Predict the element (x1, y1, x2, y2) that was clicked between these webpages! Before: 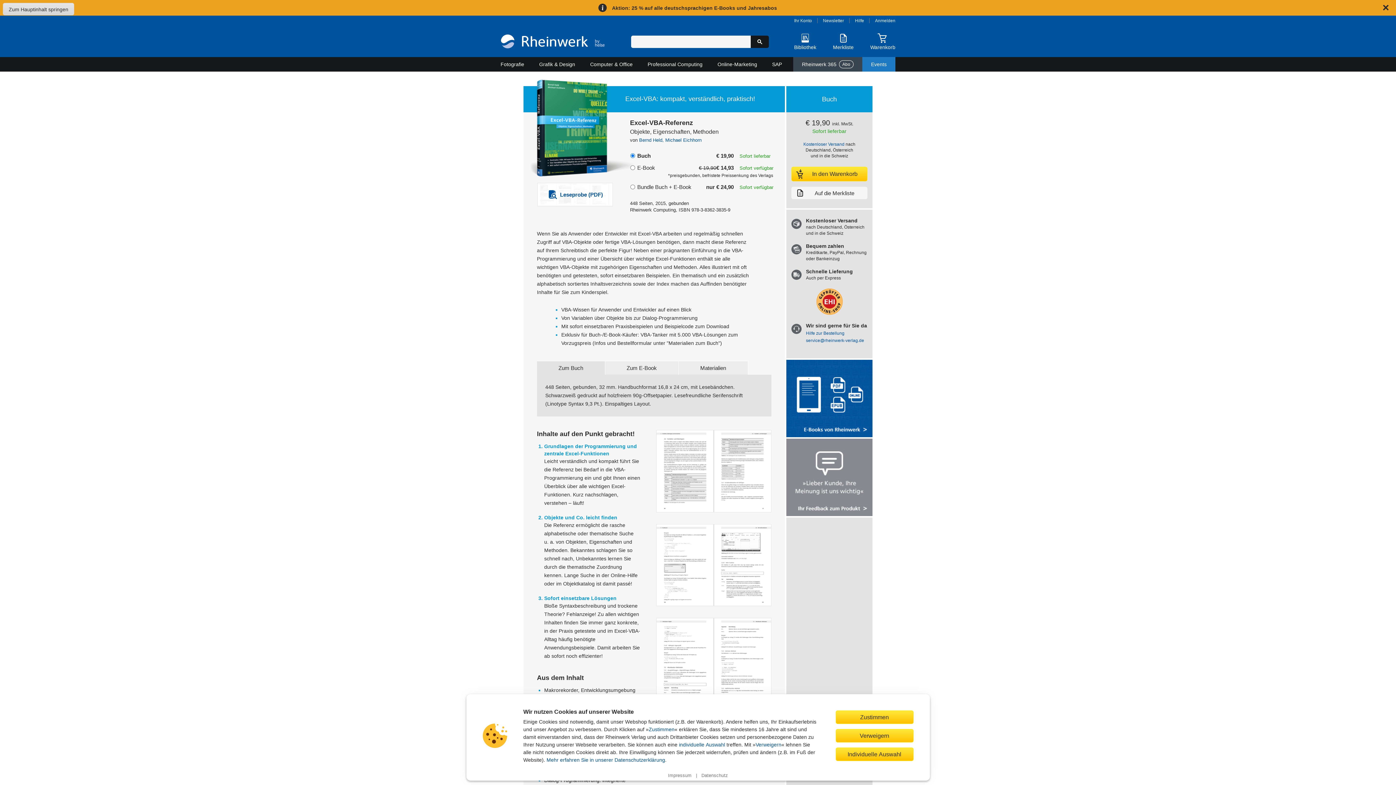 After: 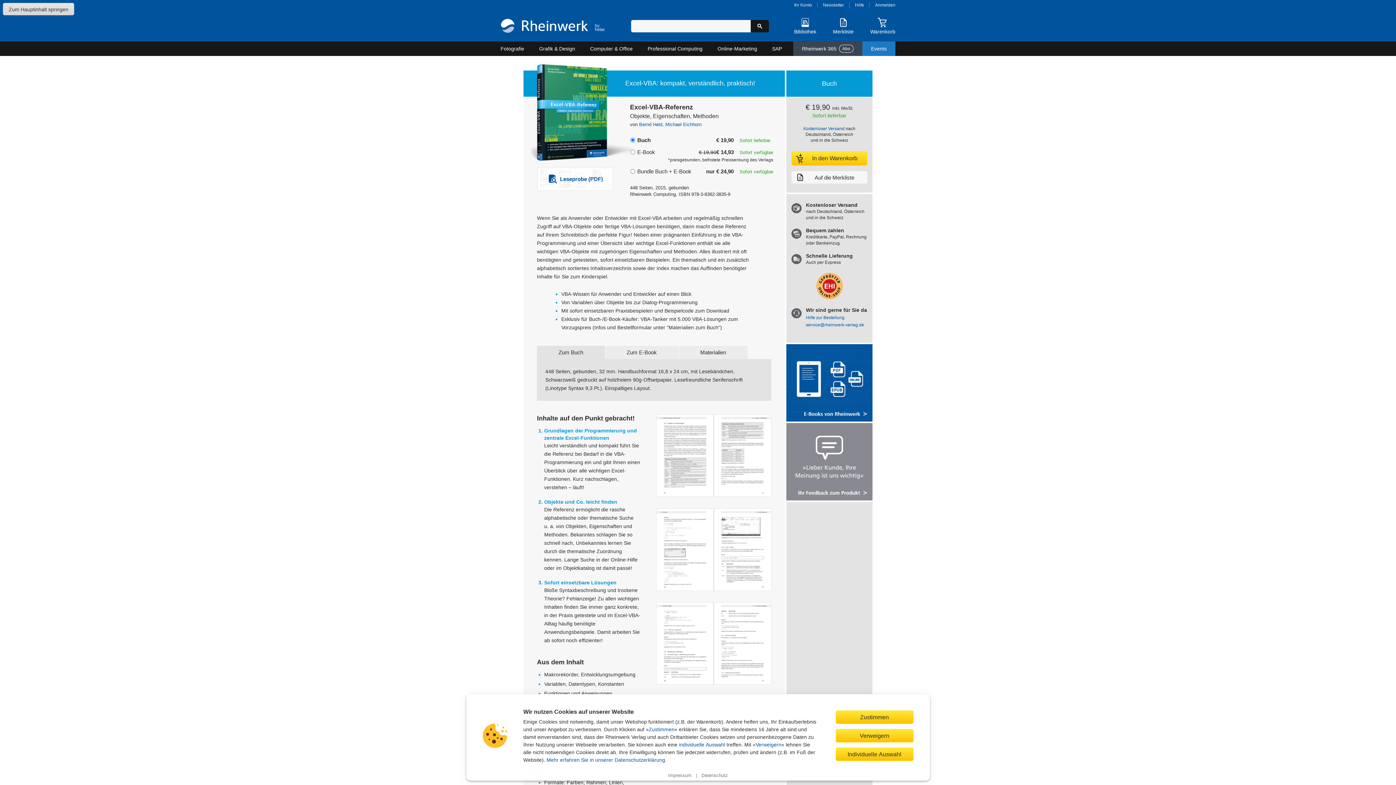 Action: bbox: (1380, 2, 1391, 12) label: Hinweis schließen